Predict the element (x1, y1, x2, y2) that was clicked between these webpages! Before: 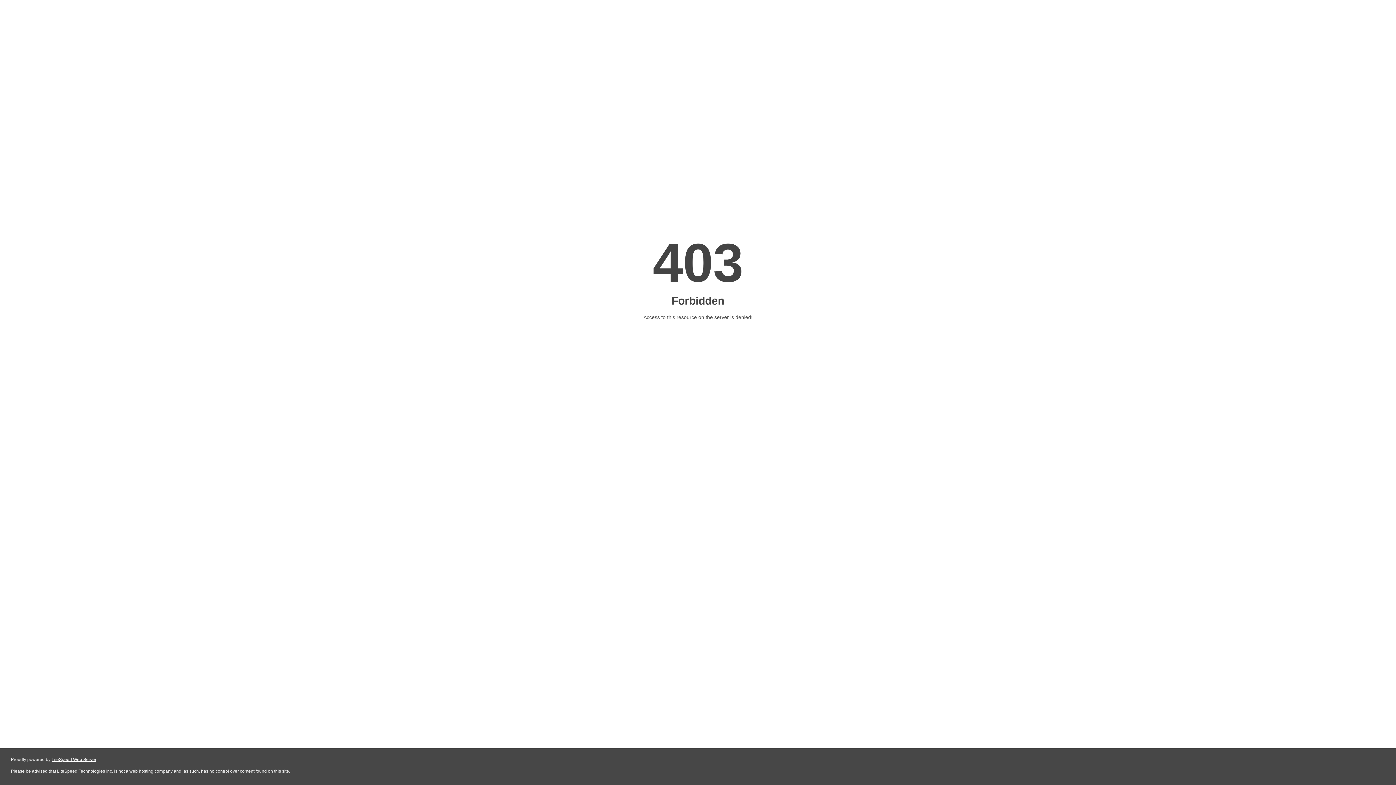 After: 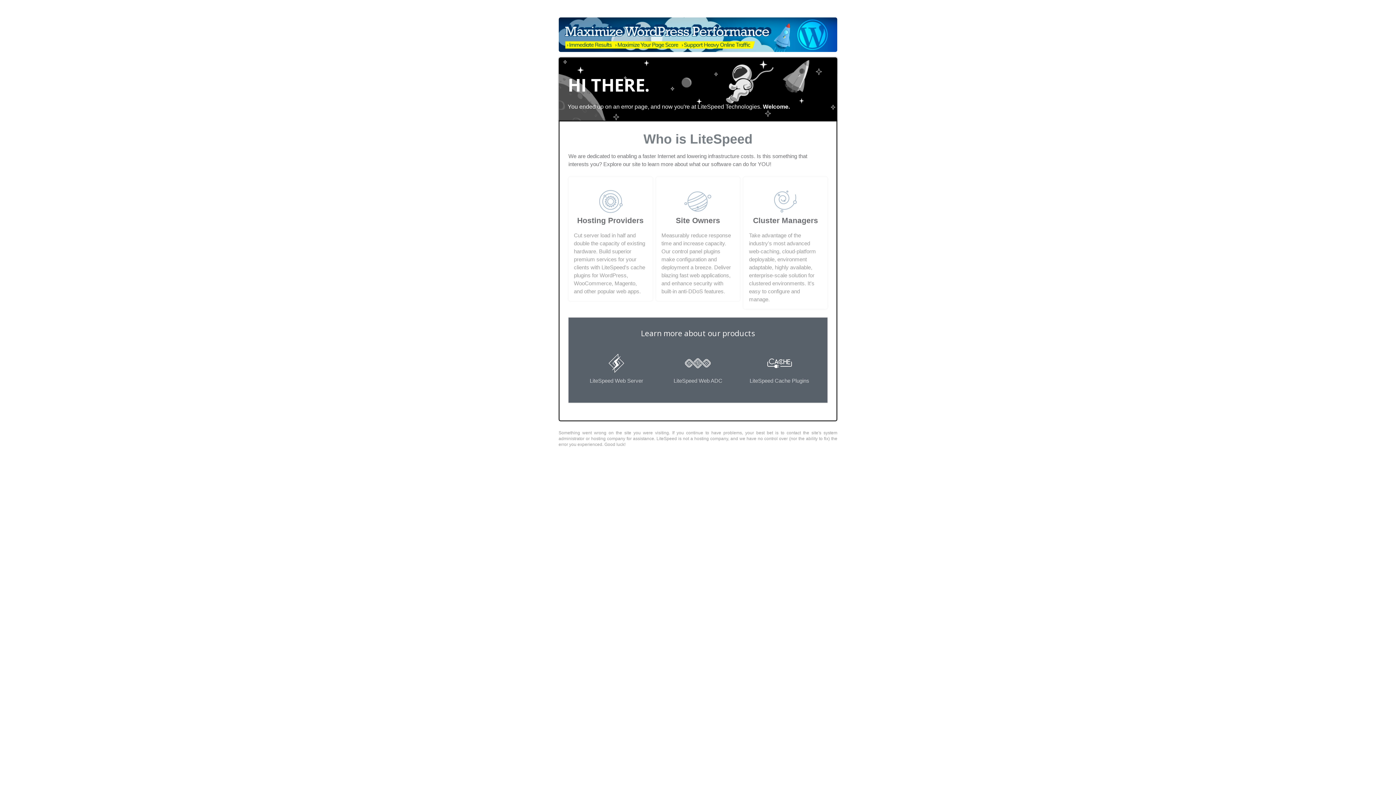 Action: bbox: (51, 757, 96, 762) label: LiteSpeed Web Server